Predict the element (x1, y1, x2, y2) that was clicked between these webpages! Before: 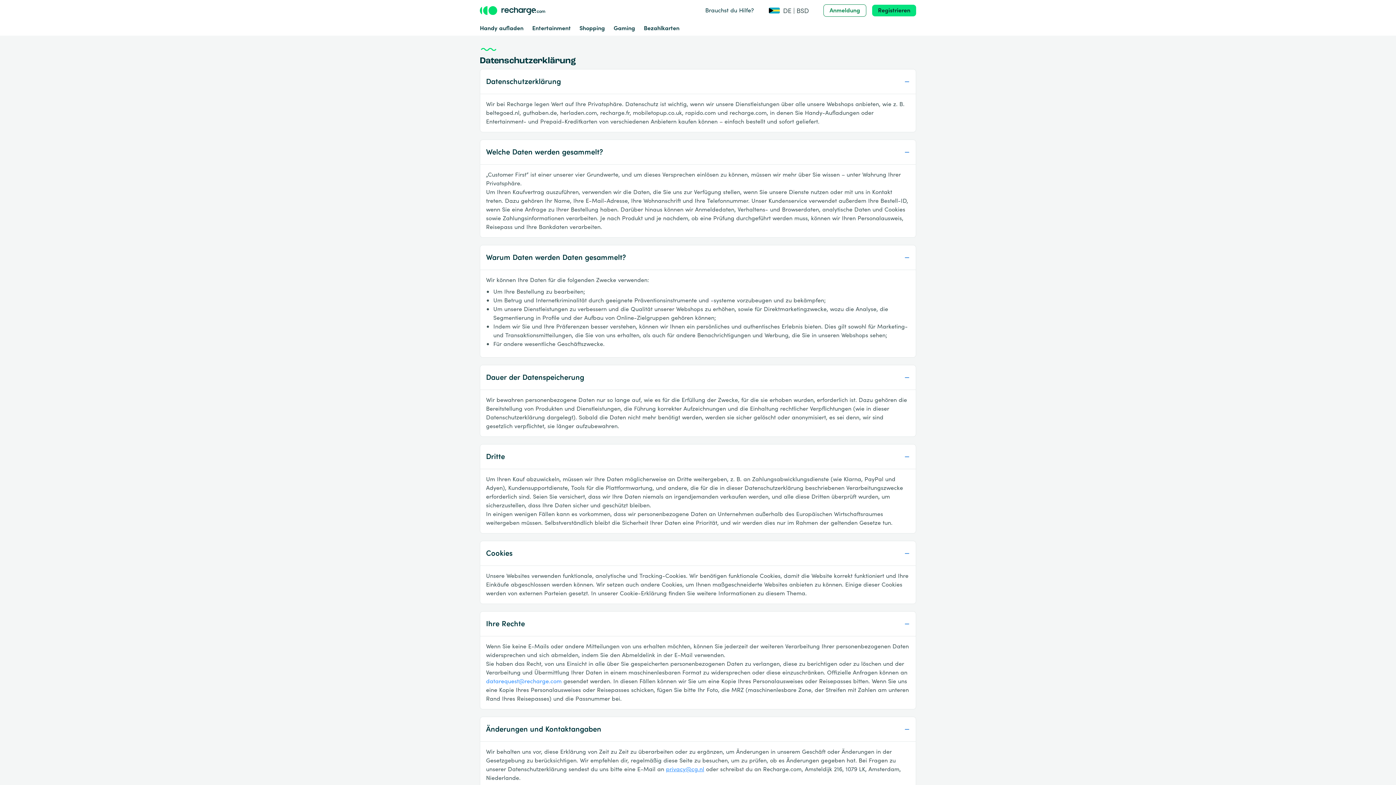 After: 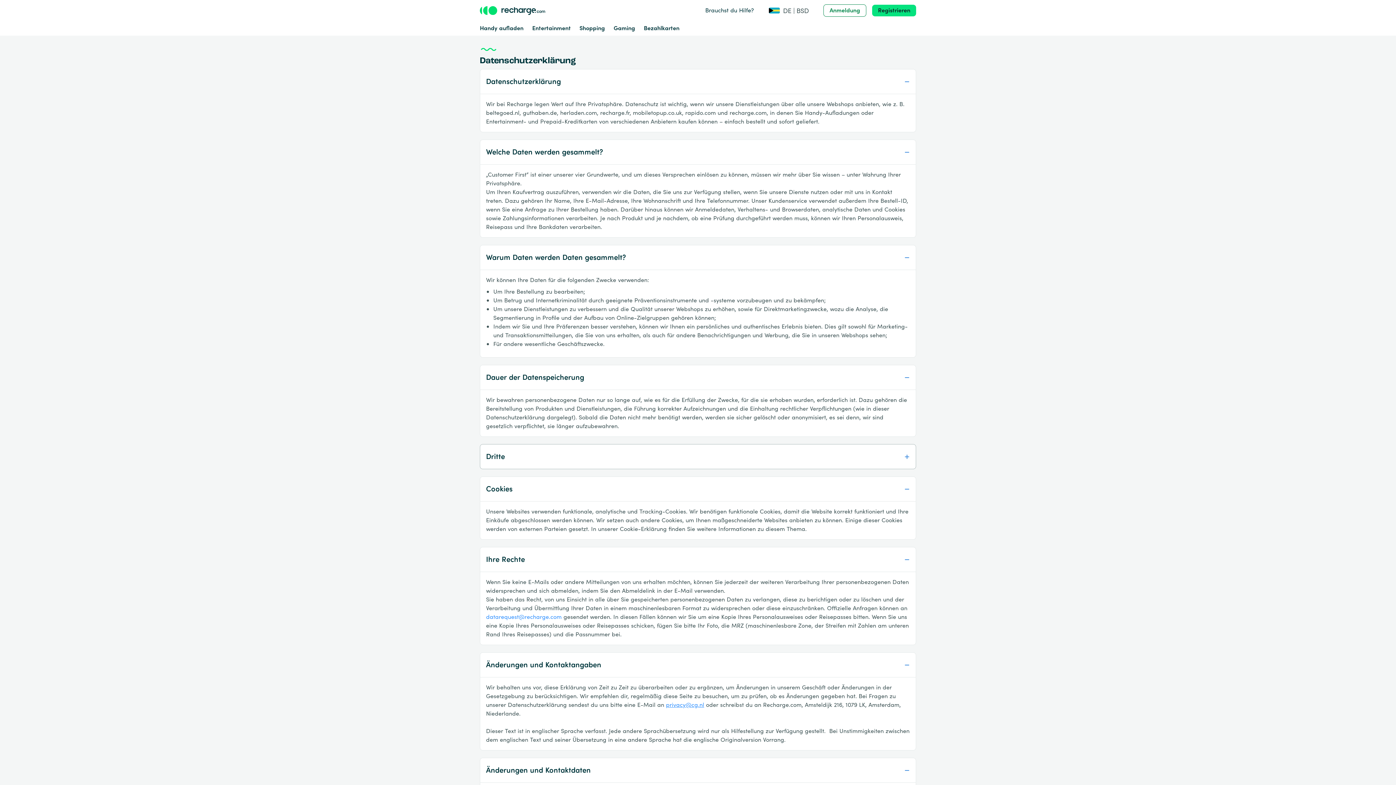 Action: bbox: (480, 444, 916, 469) label: Dritte